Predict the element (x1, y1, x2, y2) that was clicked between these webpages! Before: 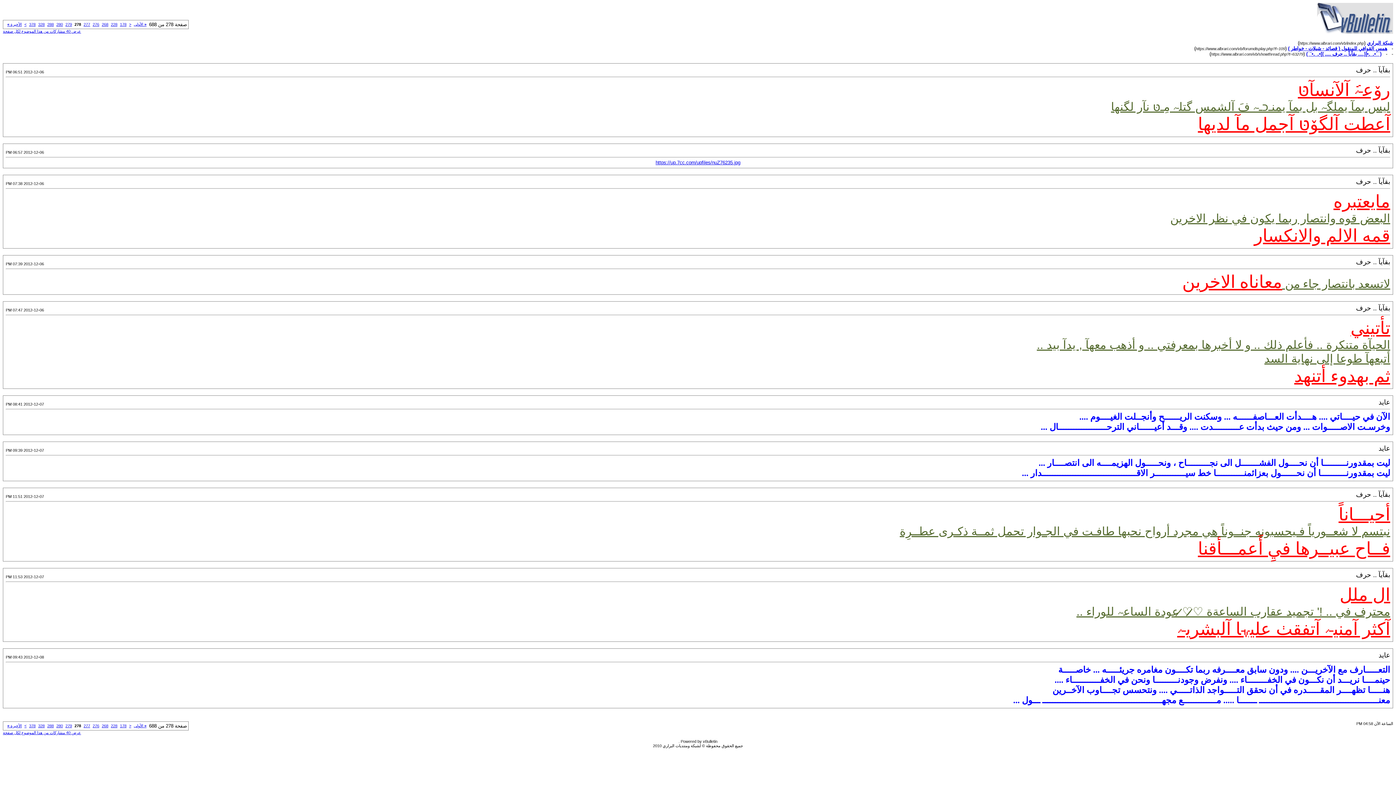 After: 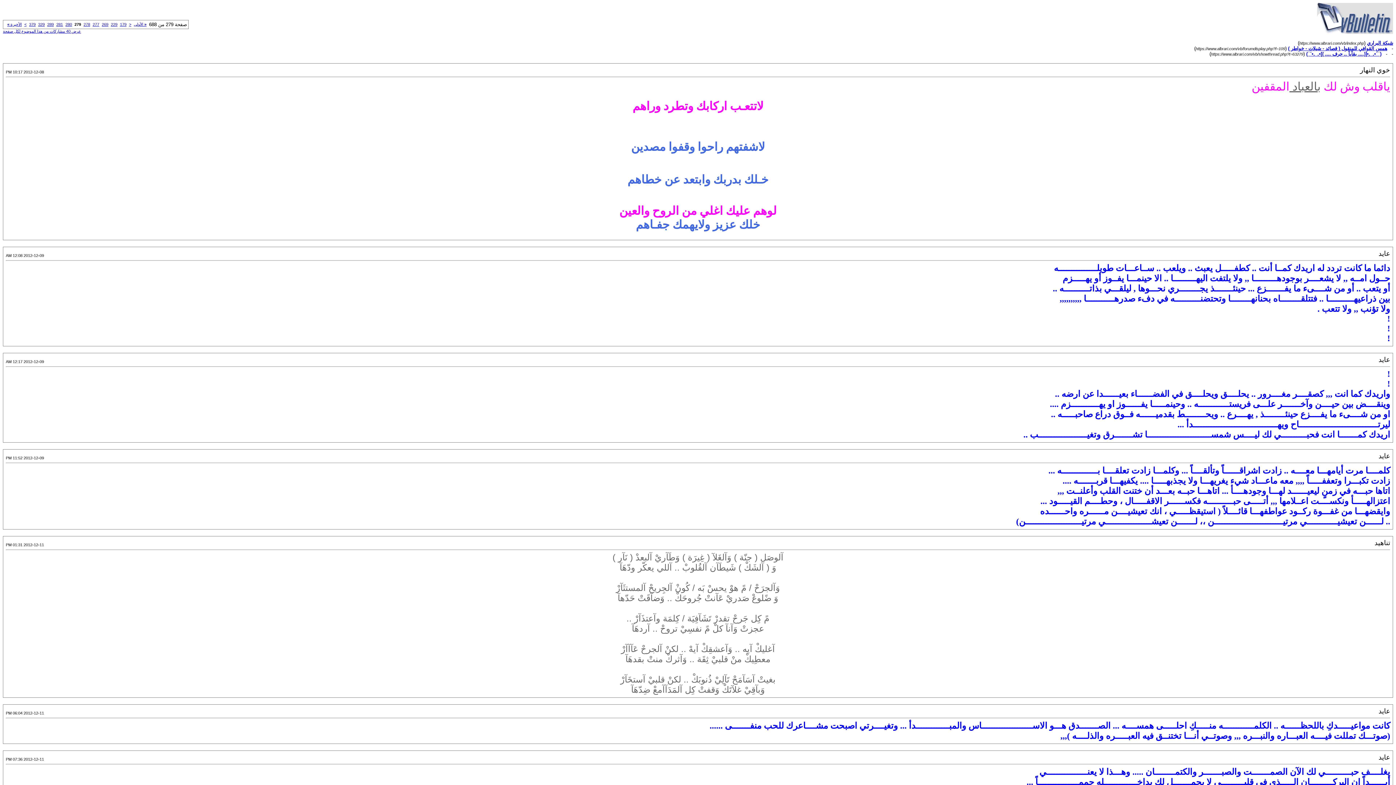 Action: label: > bbox: (24, 22, 26, 26)